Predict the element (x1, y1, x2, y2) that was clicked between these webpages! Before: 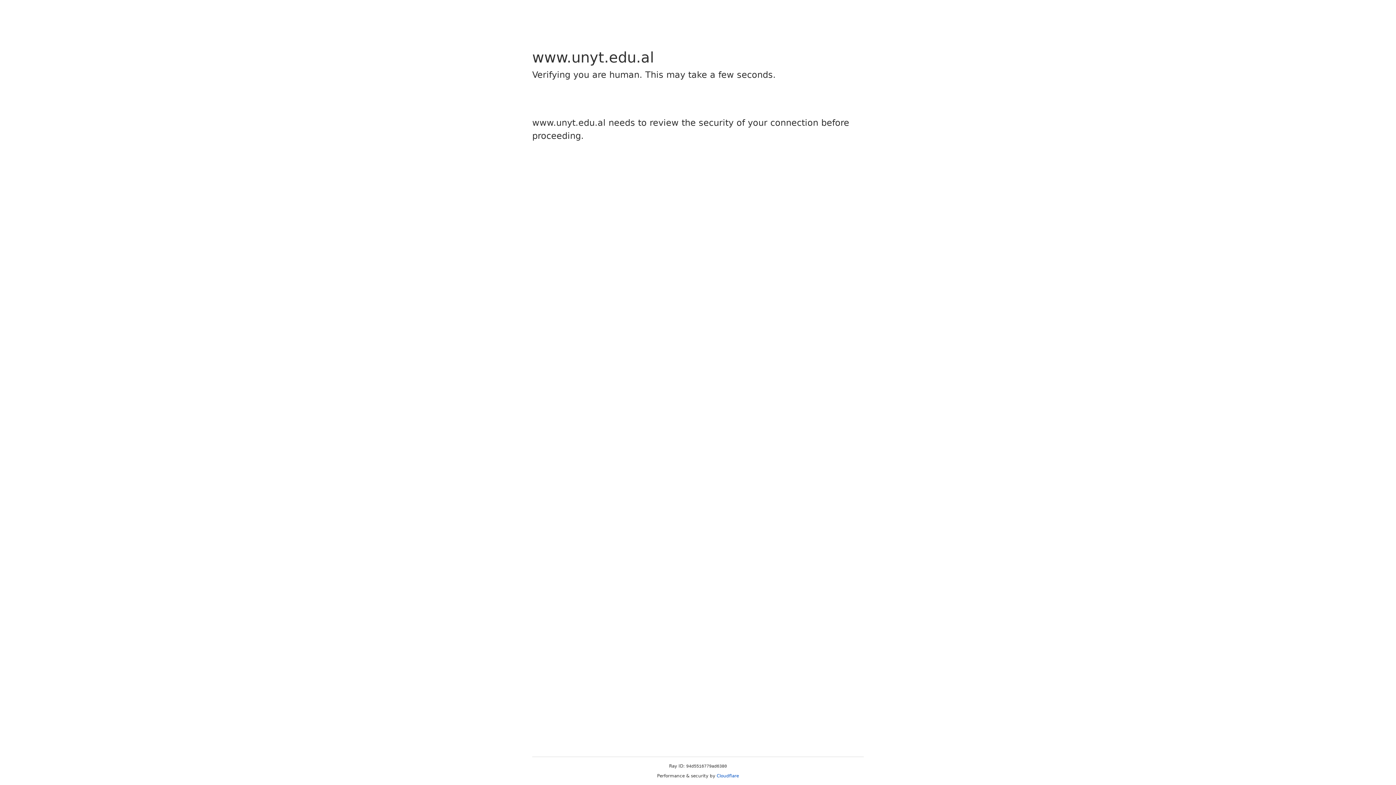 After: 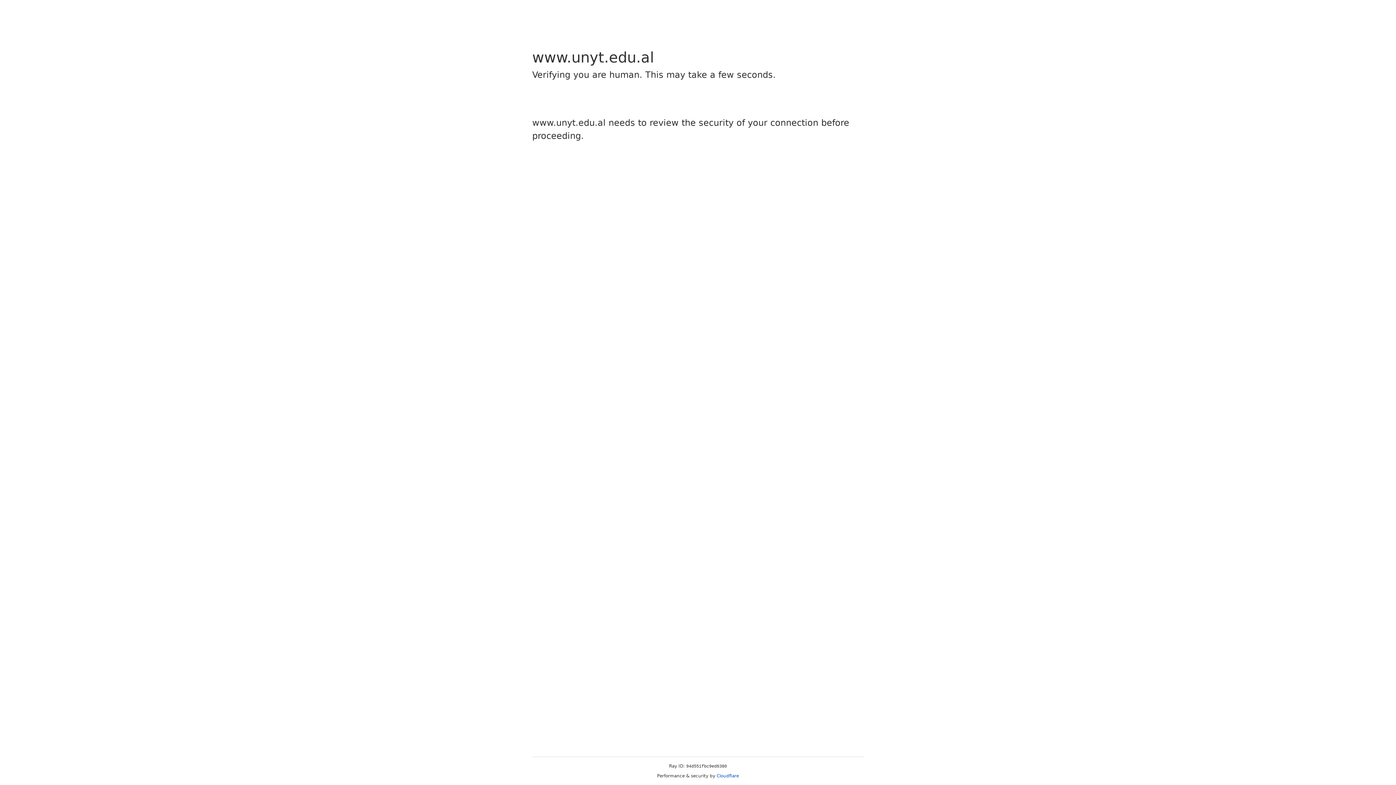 Action: label: Cloudflare bbox: (716, 773, 739, 778)